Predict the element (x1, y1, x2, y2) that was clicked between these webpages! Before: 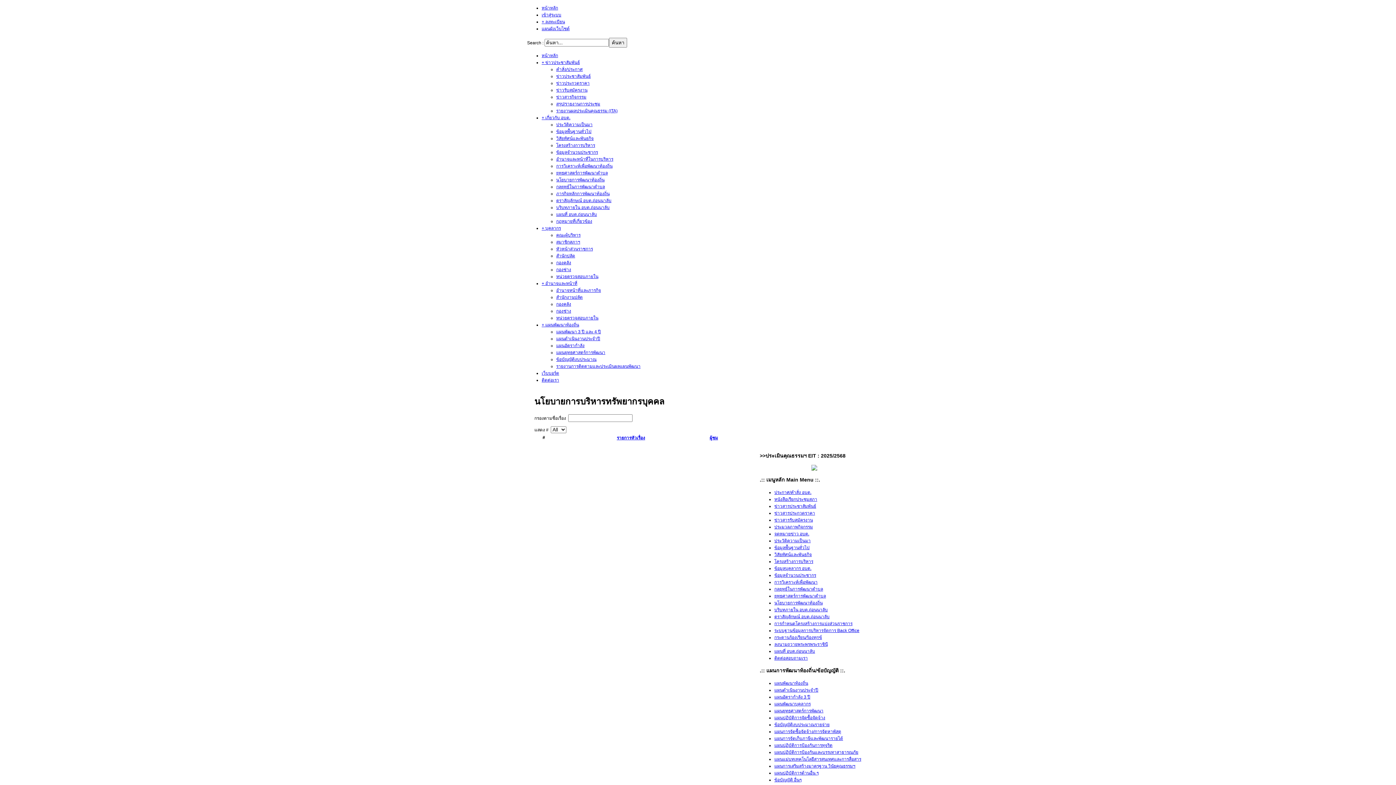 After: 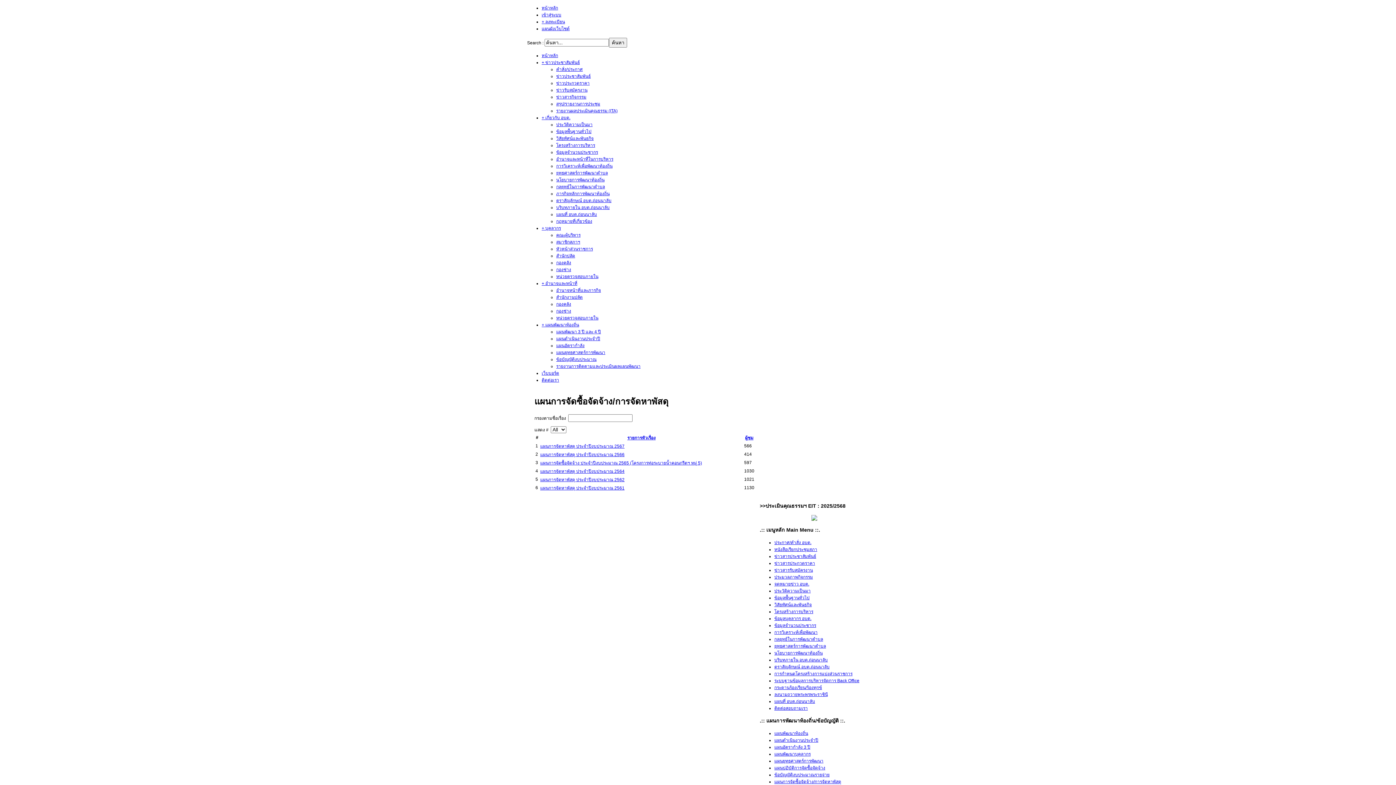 Action: label: แผนการจัดซื้อจัดจ้าง/การจัดหาพัสดุ bbox: (774, 729, 841, 734)